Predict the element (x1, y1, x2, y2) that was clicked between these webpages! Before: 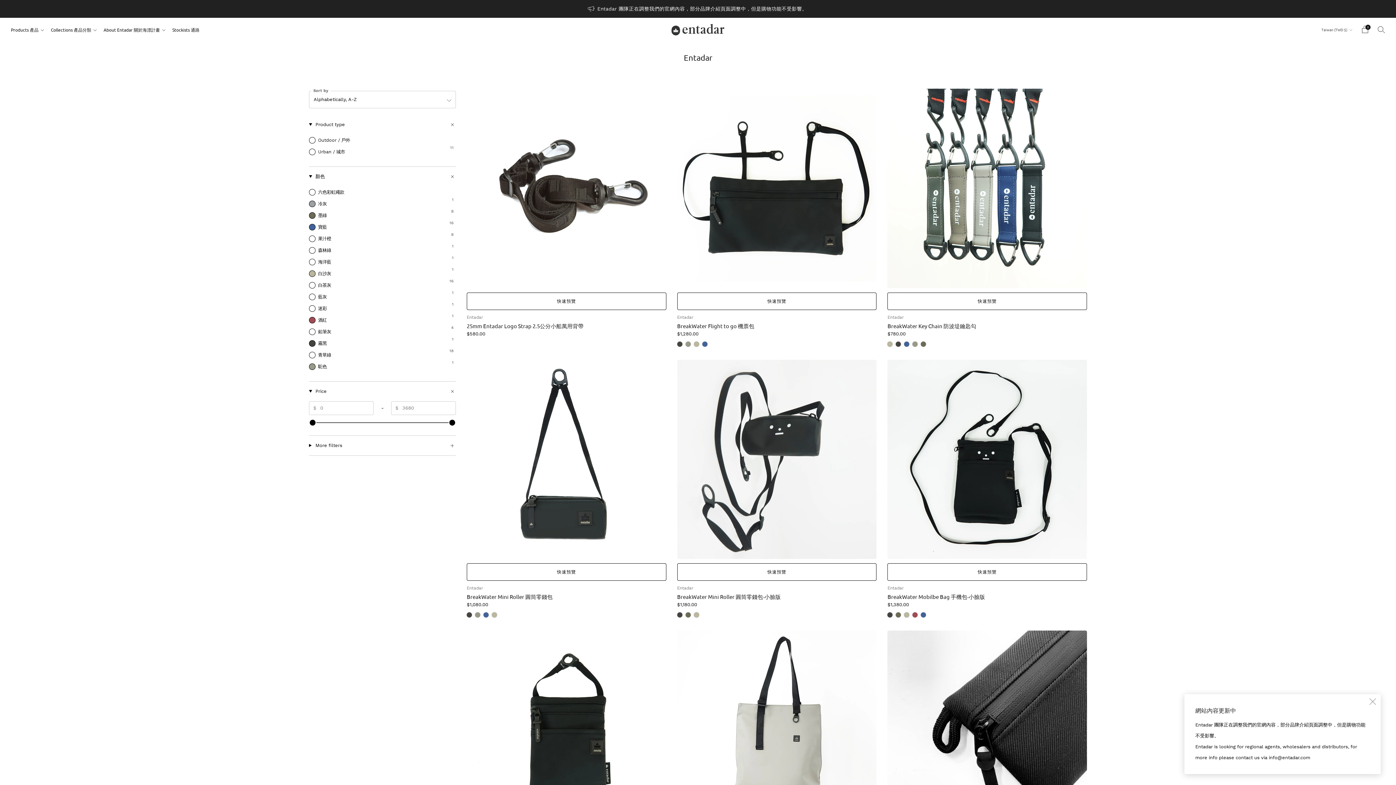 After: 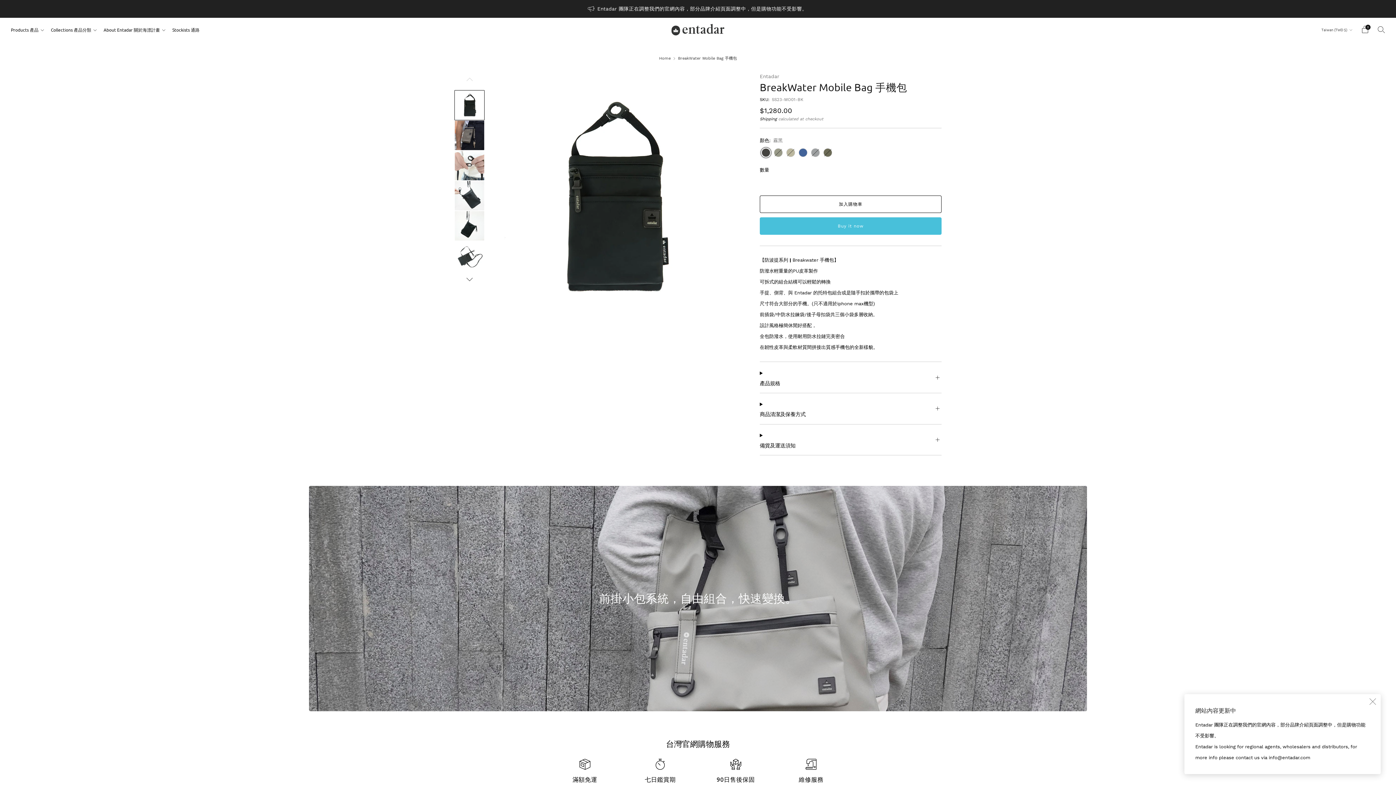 Action: bbox: (466, 631, 666, 830)